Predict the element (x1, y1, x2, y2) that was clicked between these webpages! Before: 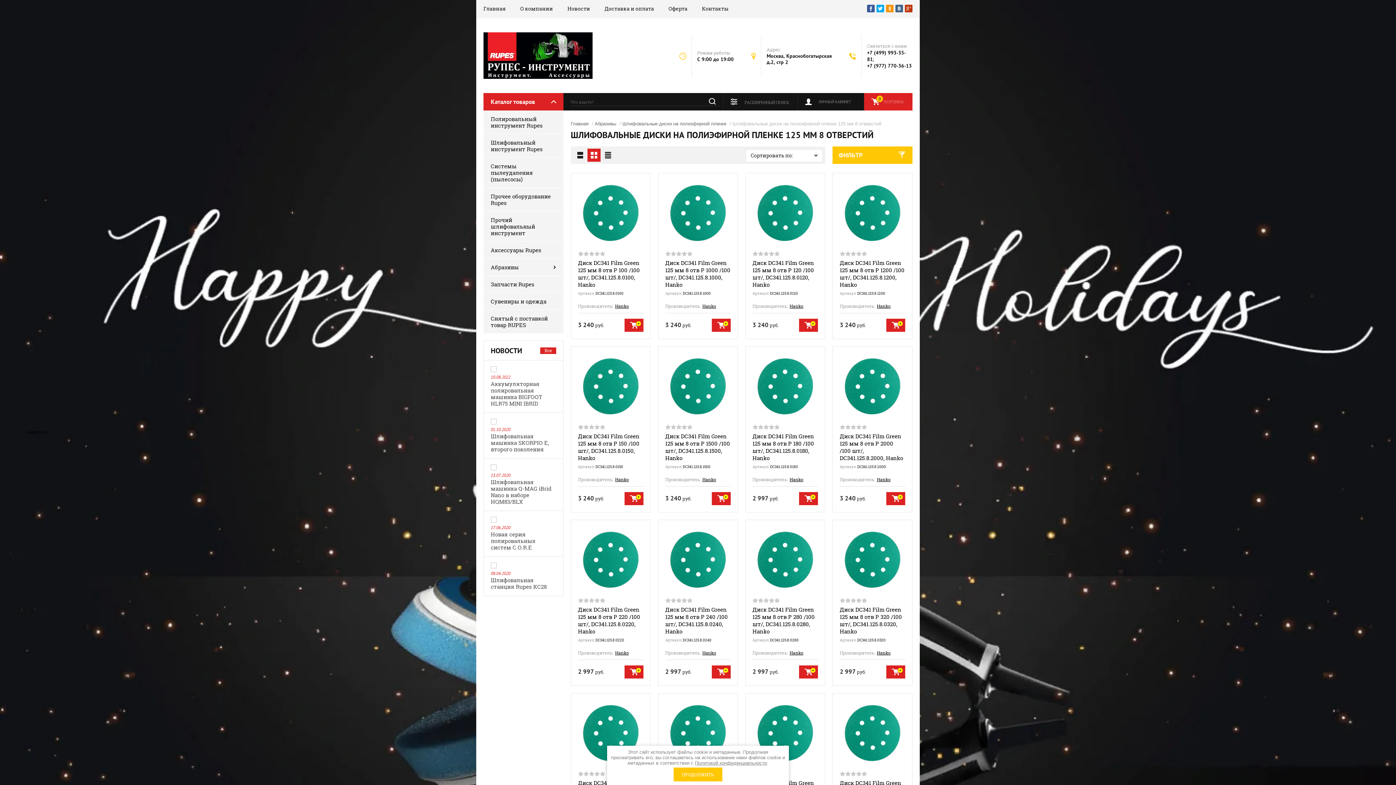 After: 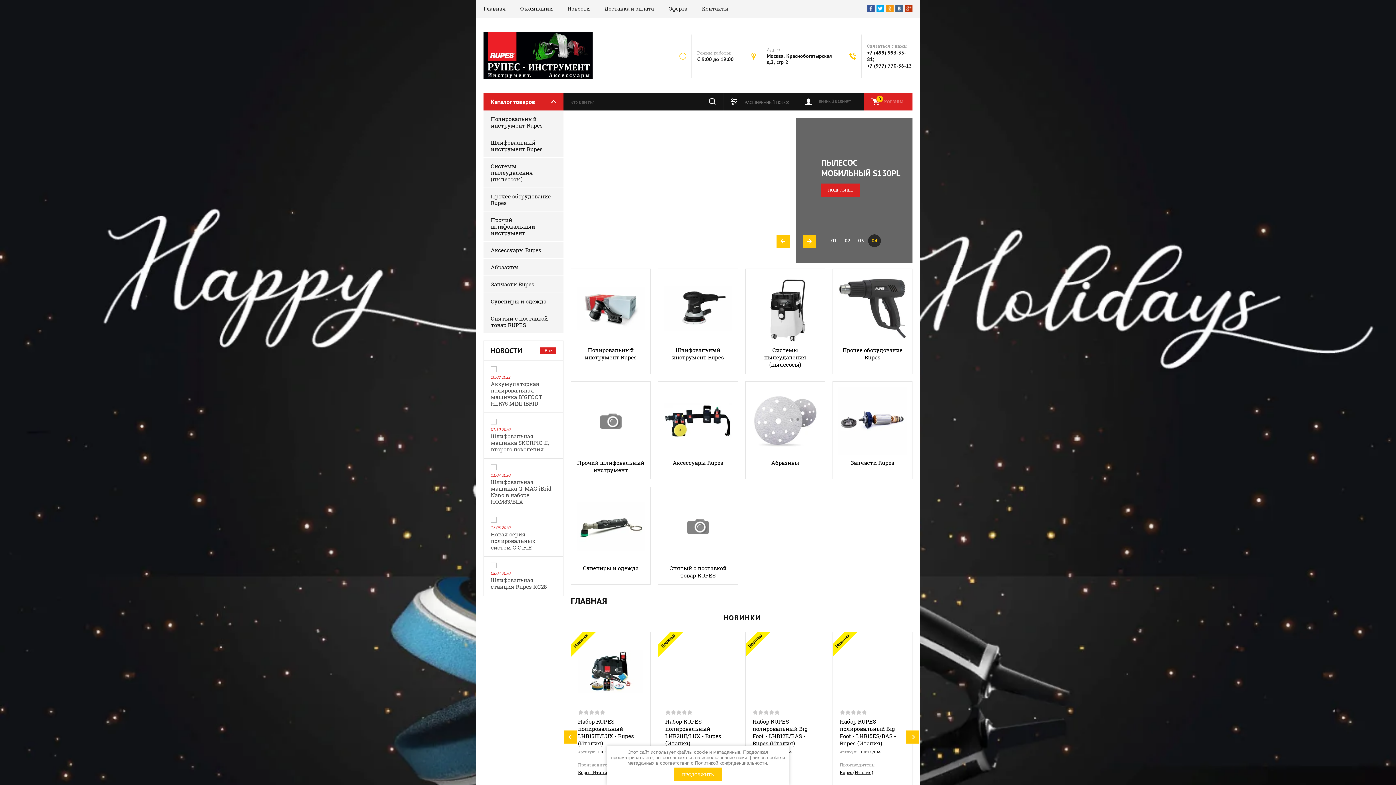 Action: bbox: (483, 0, 505, 17) label: Главная